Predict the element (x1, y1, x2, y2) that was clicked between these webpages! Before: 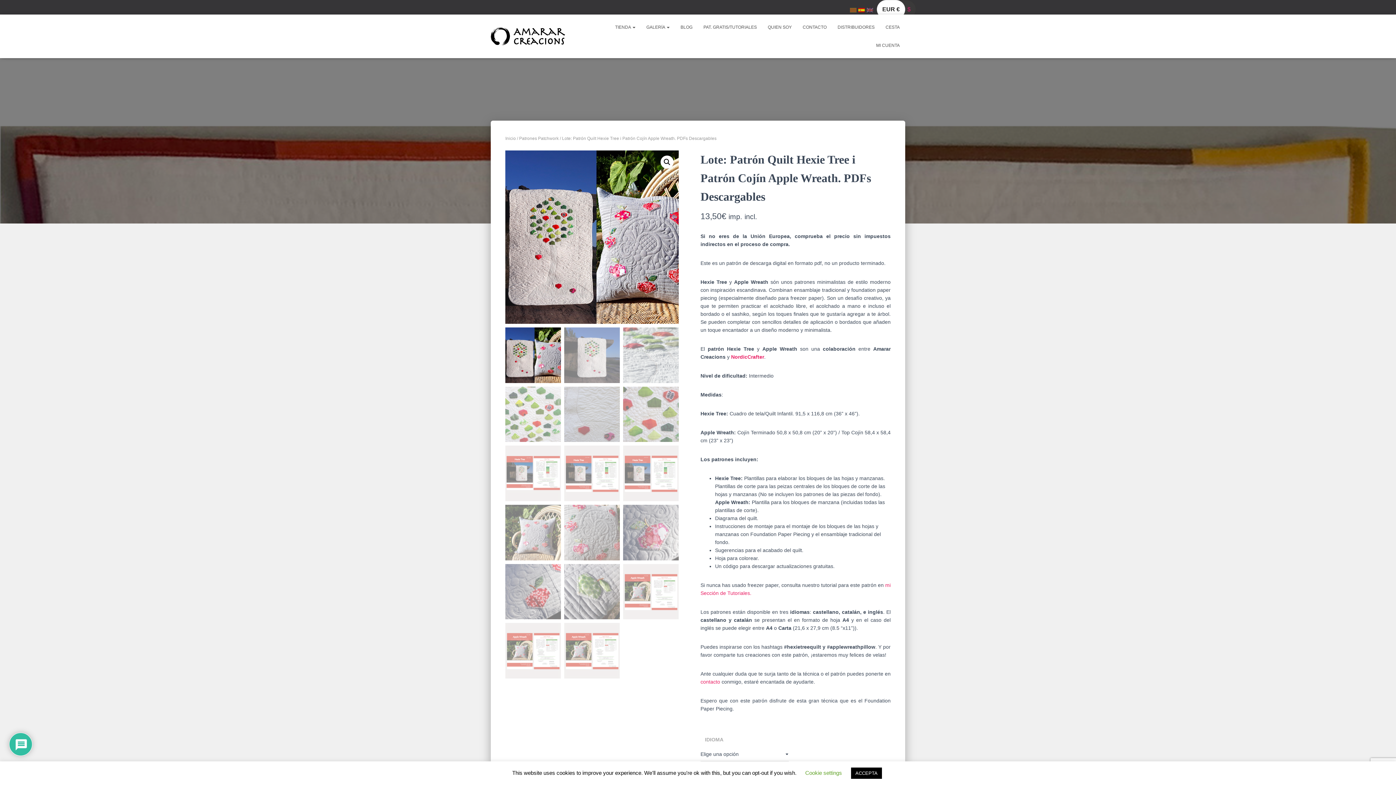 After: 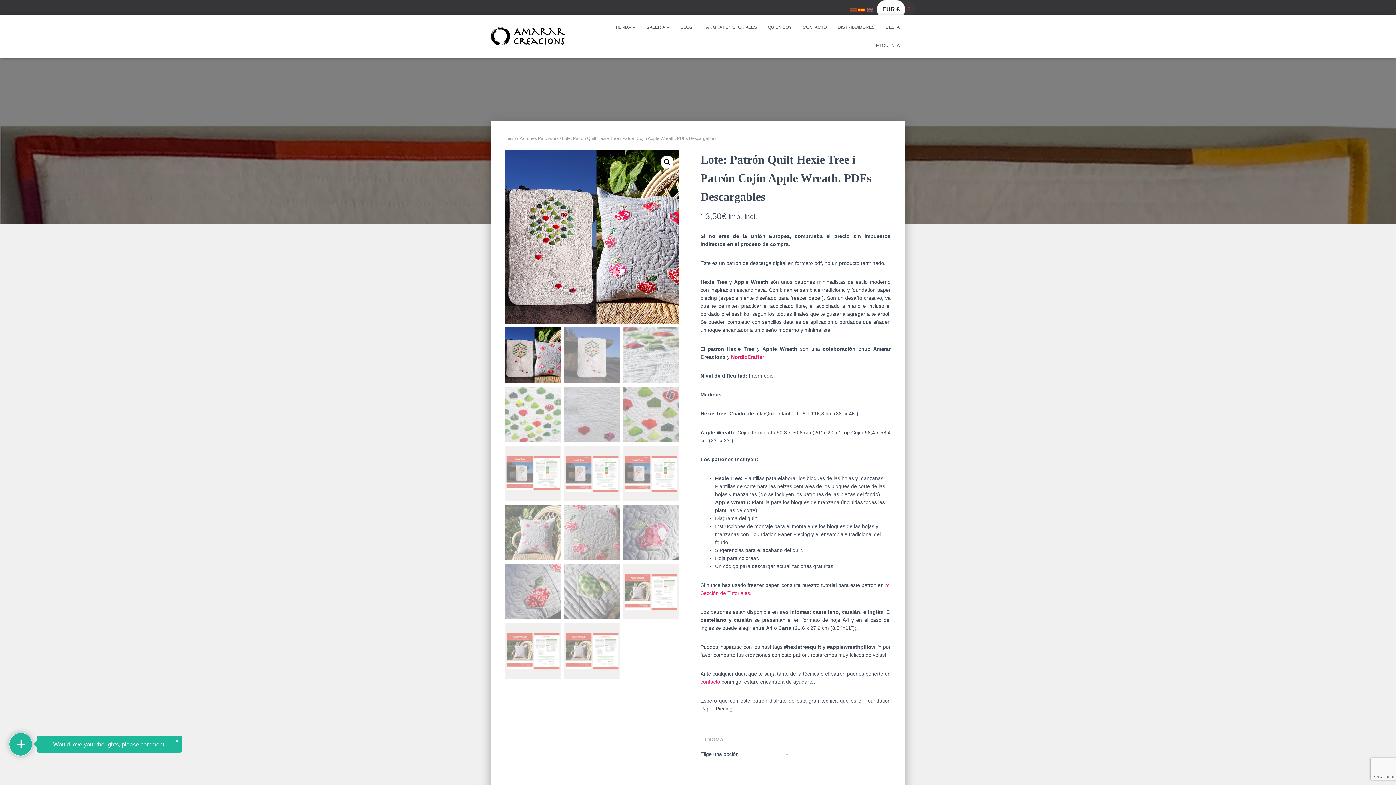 Action: bbox: (851, 768, 882, 779) label: ACCEPTA